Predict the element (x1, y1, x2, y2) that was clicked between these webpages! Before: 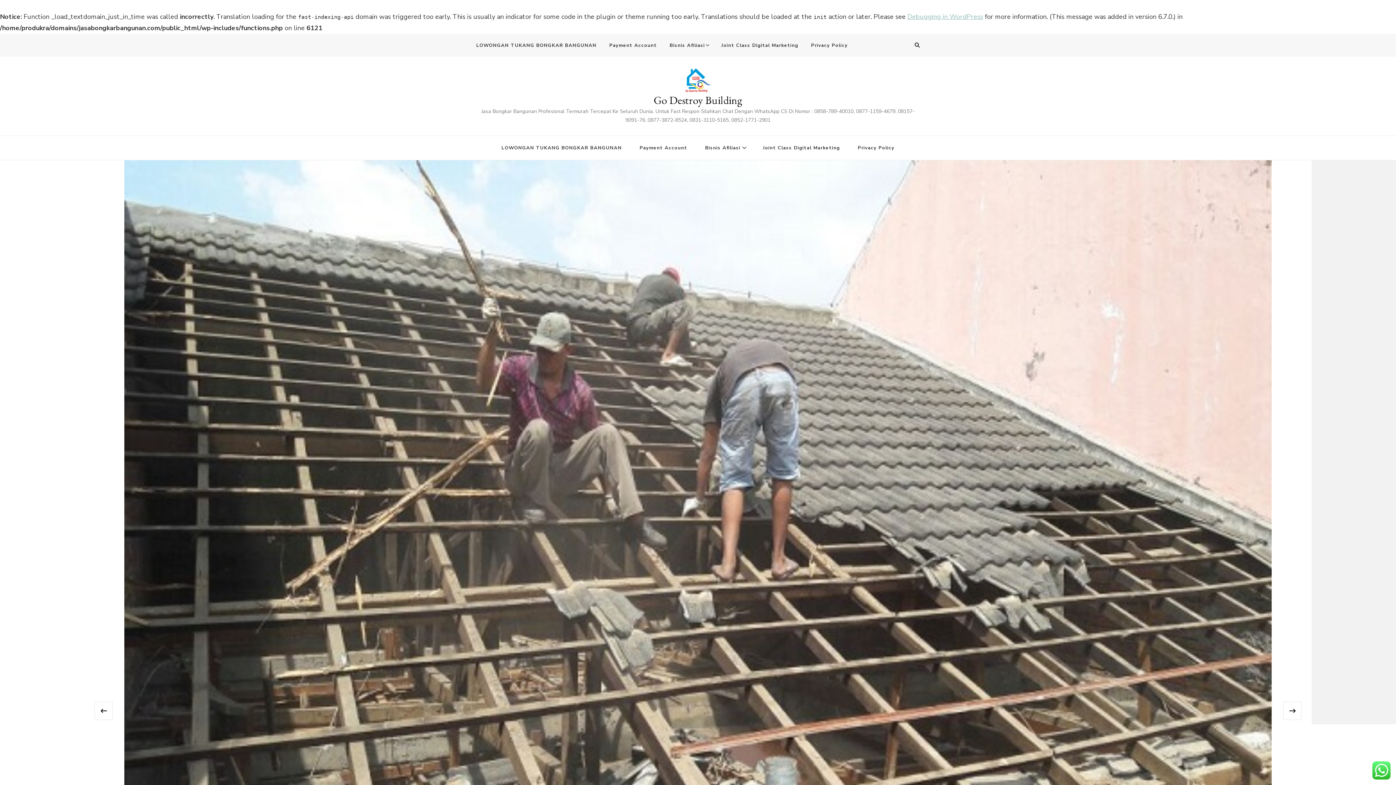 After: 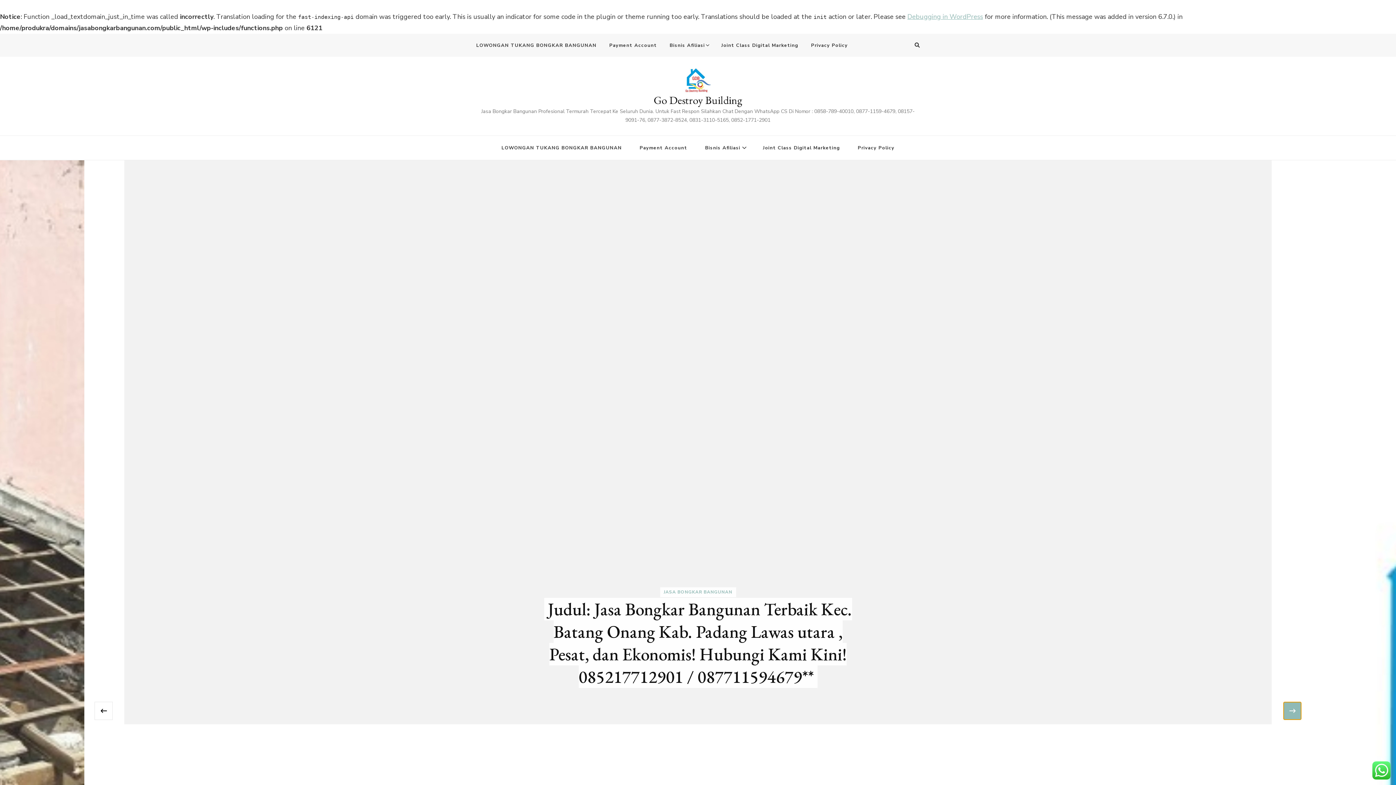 Action: bbox: (1283, 702, 1301, 720) label: ›